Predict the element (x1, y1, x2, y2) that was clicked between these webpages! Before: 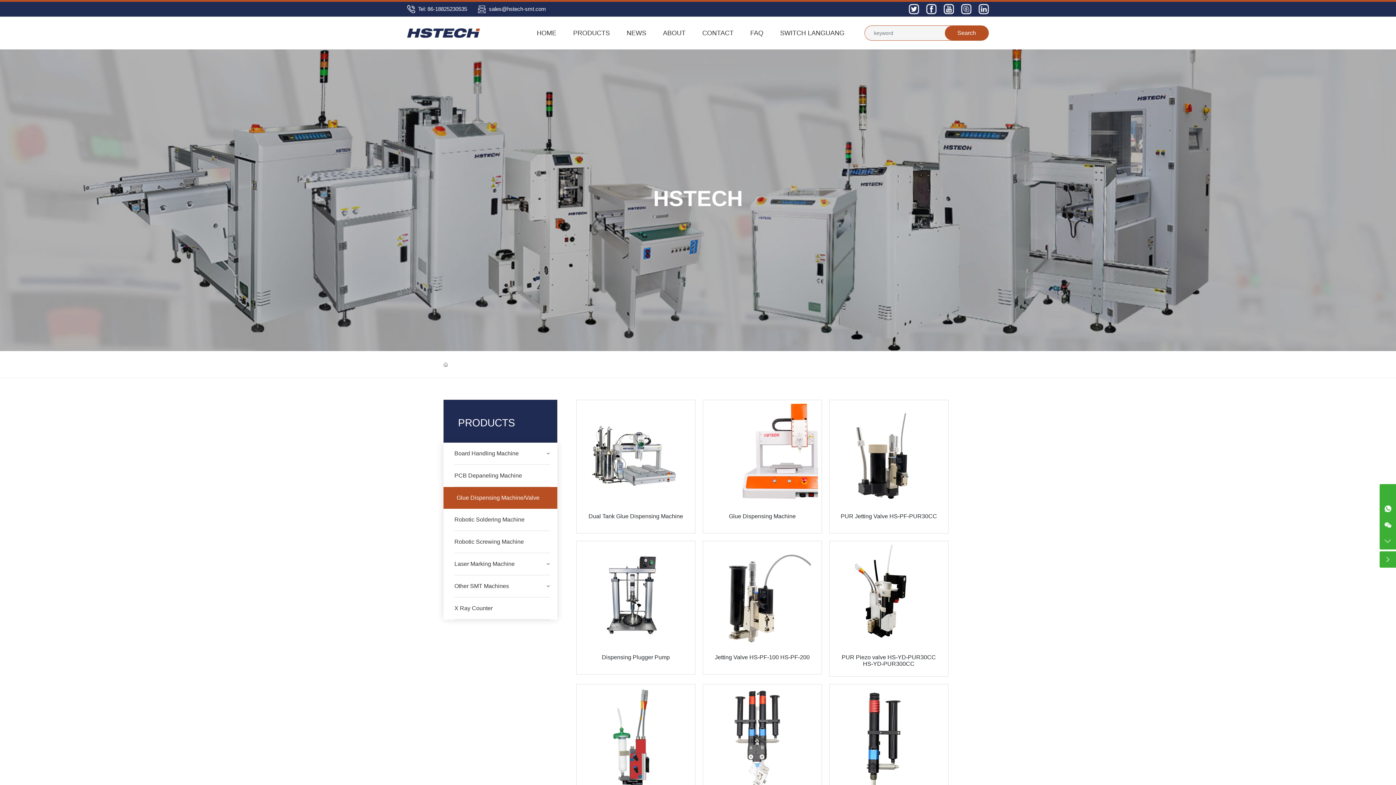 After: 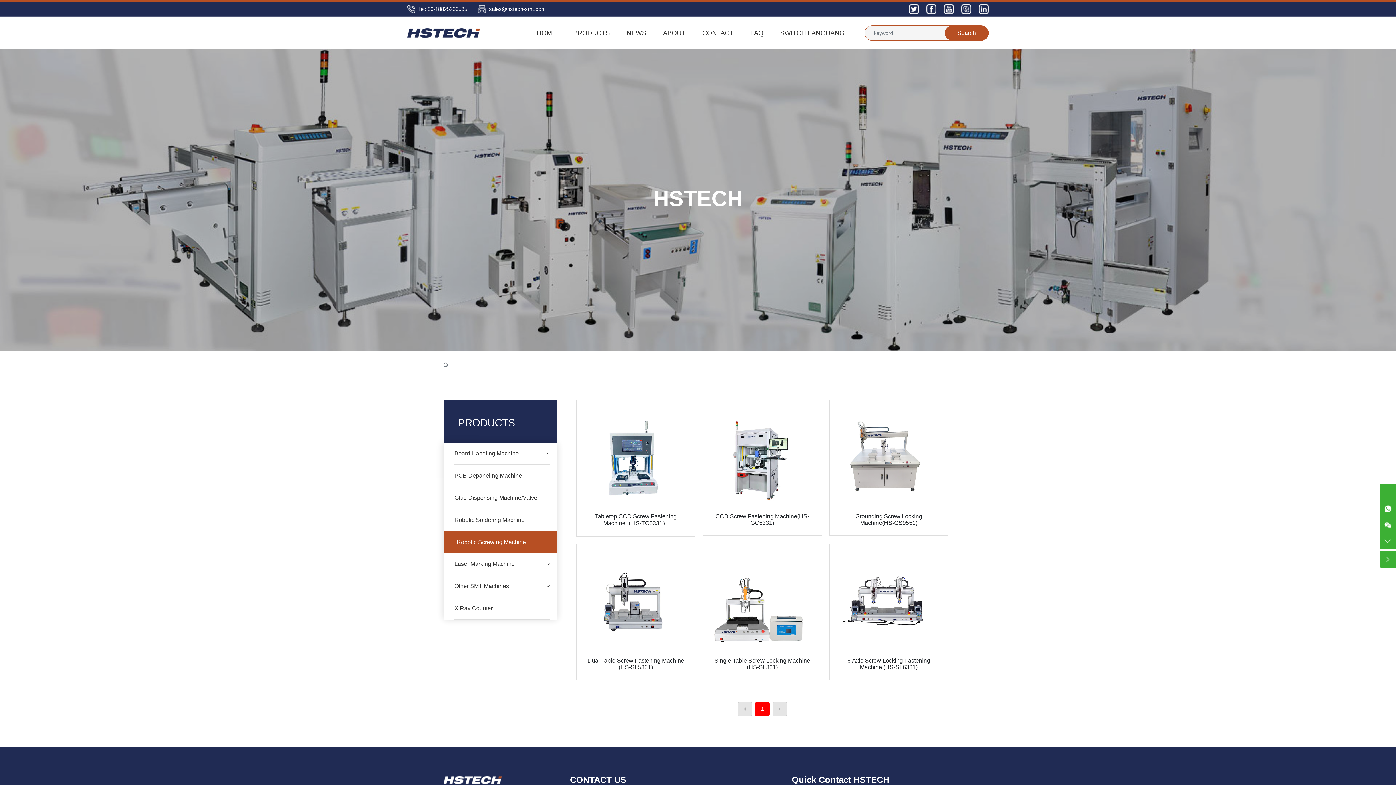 Action: bbox: (443, 531, 550, 553) label: Robotic Screwing Machine